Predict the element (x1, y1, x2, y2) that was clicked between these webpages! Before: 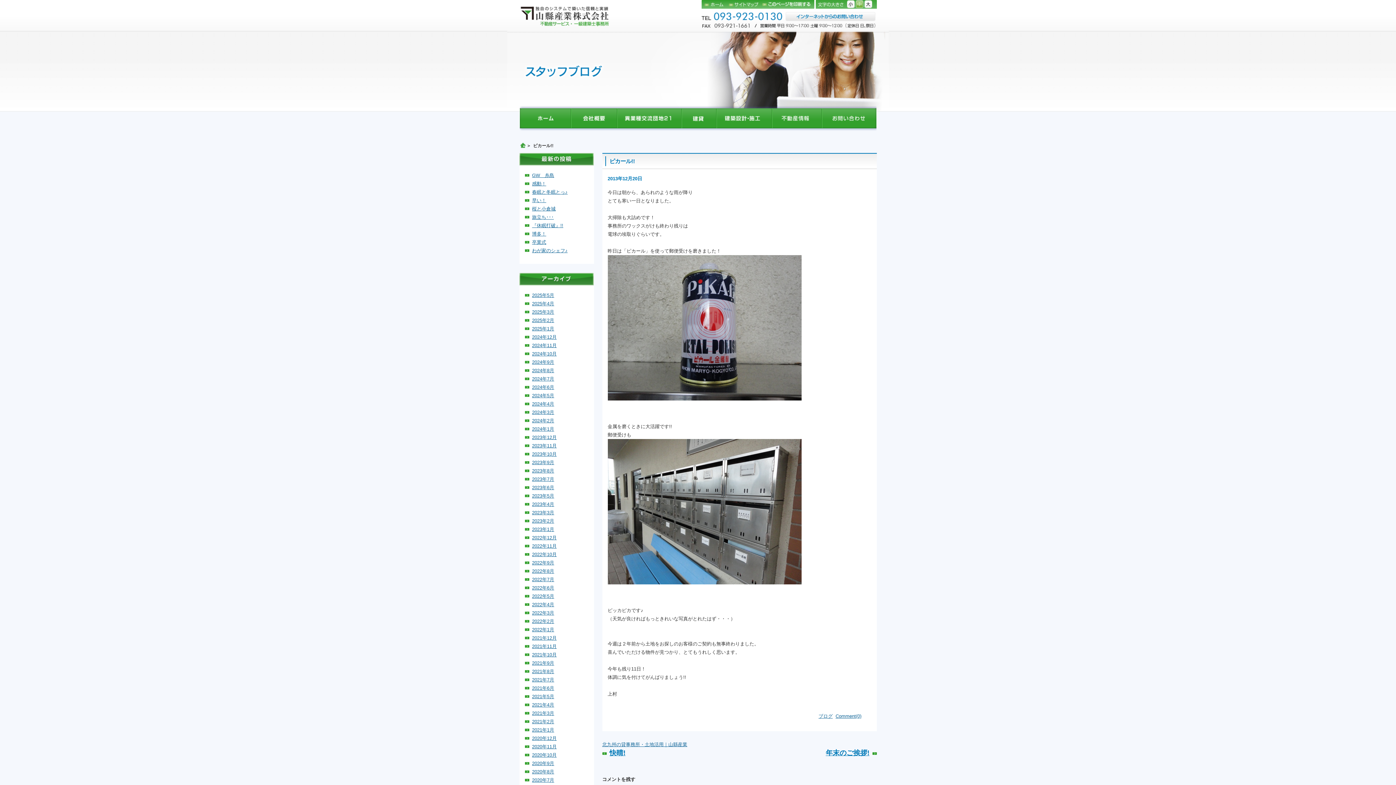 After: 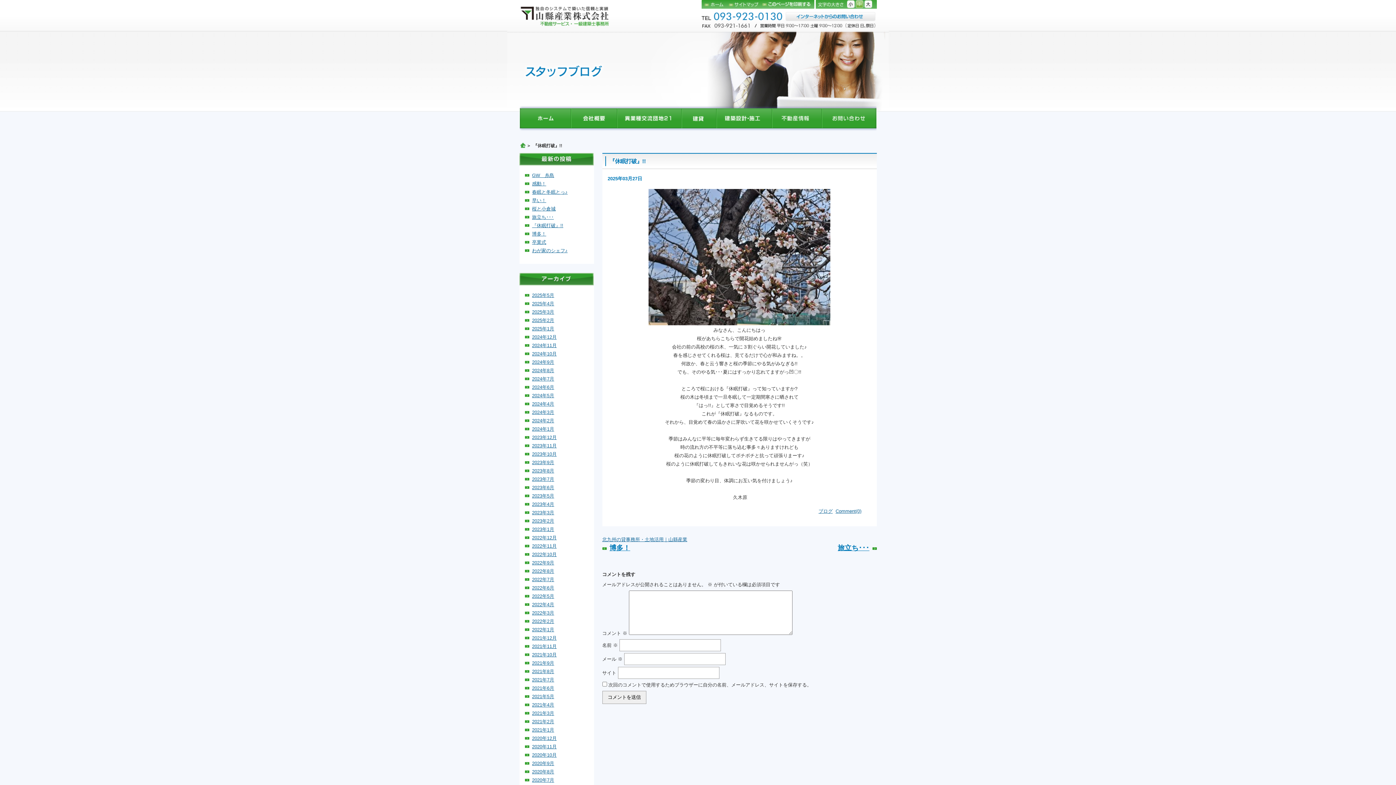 Action: bbox: (532, 221, 594, 229) label: 『休眠打破』!!